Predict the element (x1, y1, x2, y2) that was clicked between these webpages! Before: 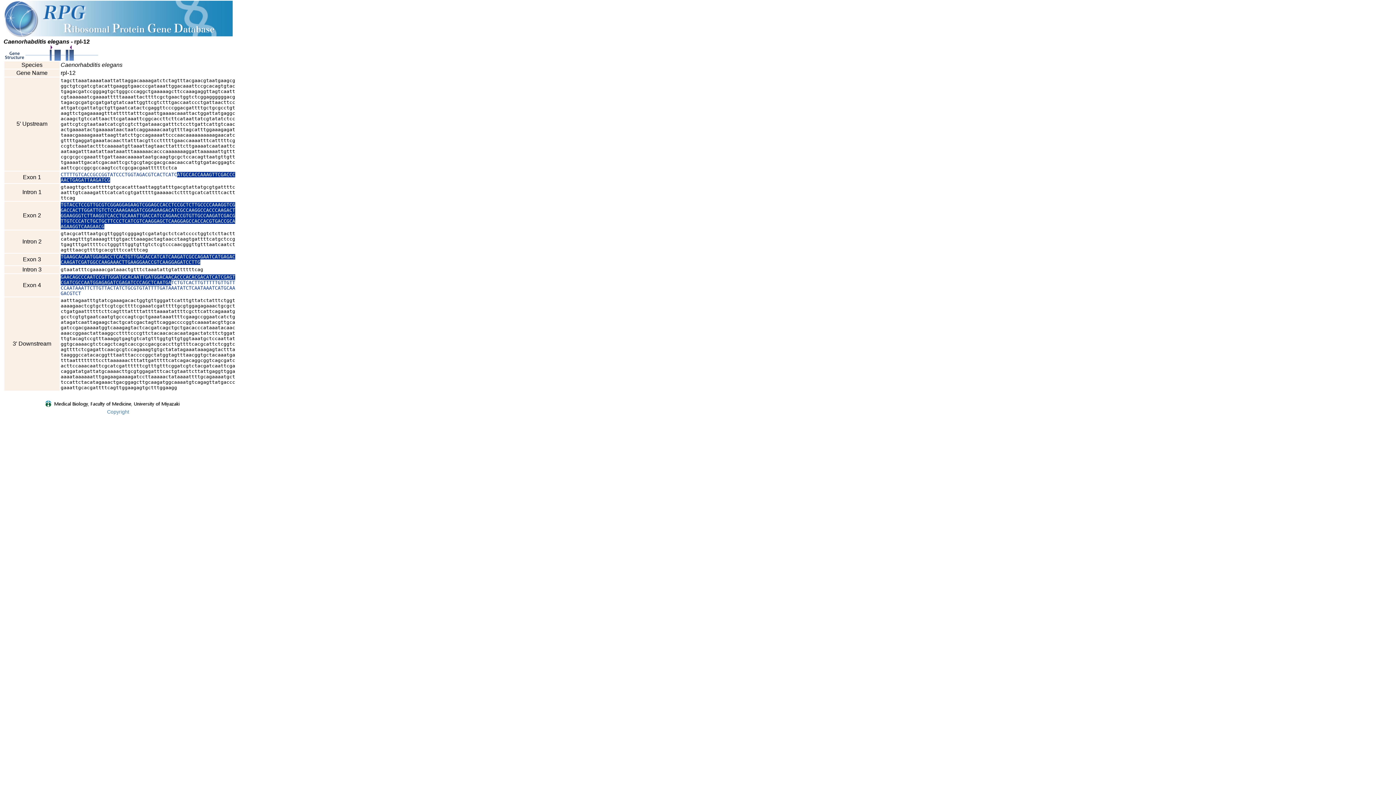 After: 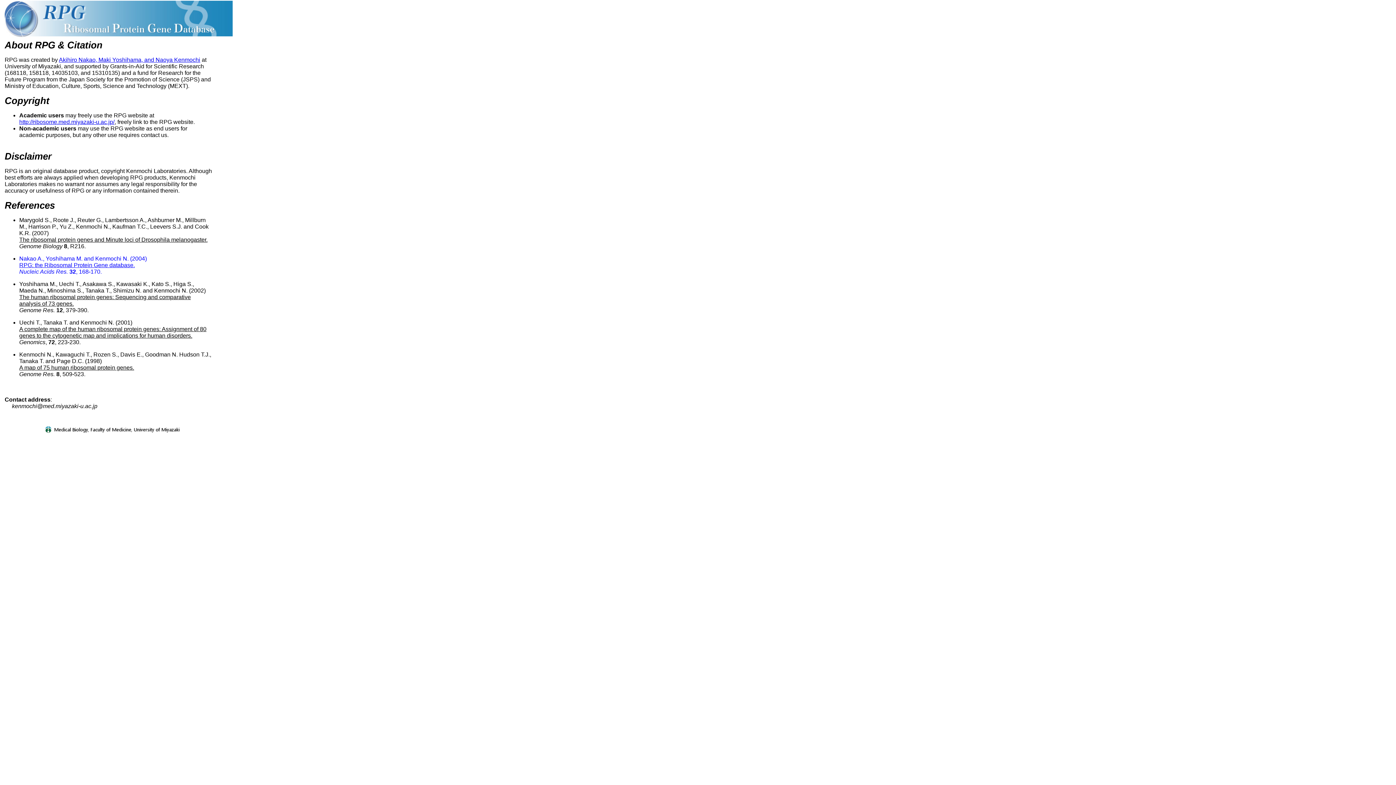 Action: bbox: (107, 409, 129, 414) label: Copyright